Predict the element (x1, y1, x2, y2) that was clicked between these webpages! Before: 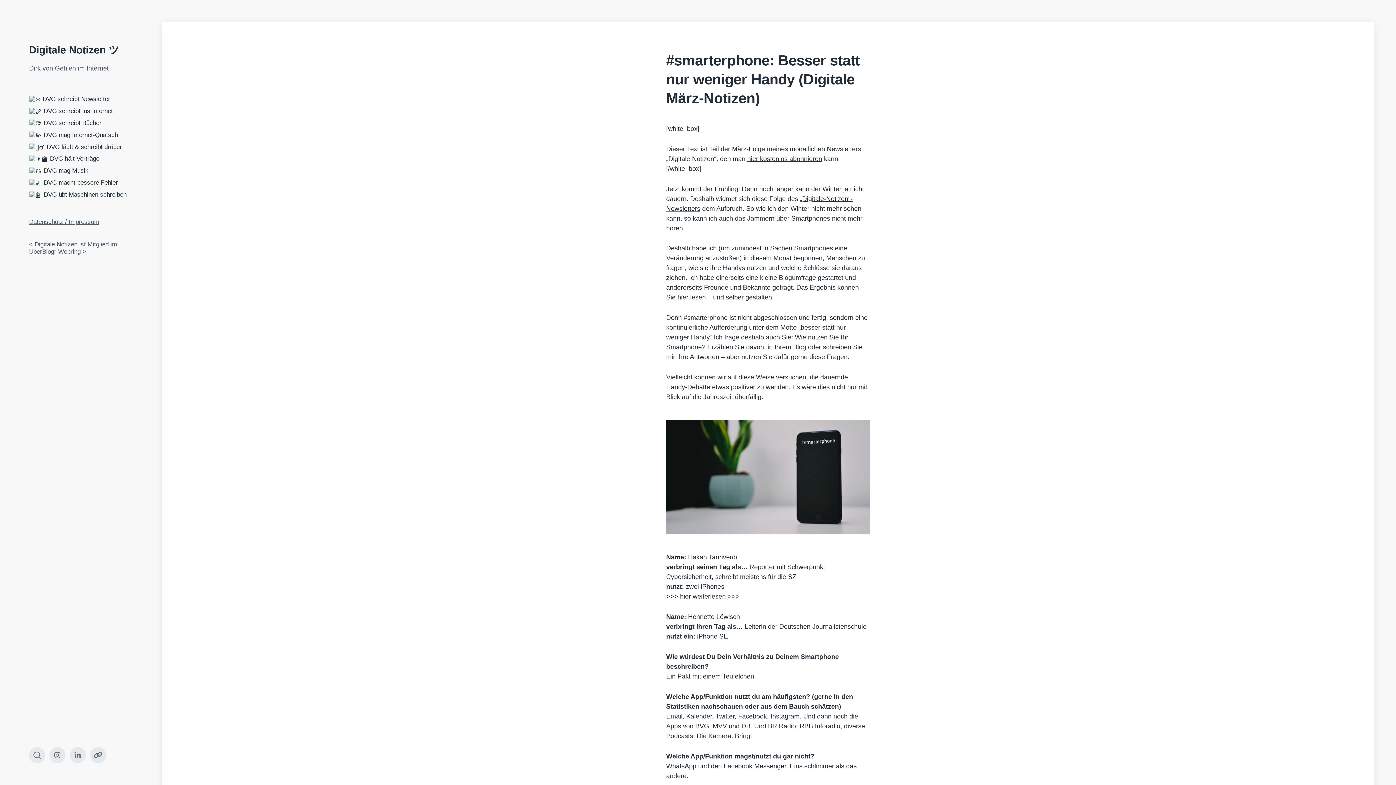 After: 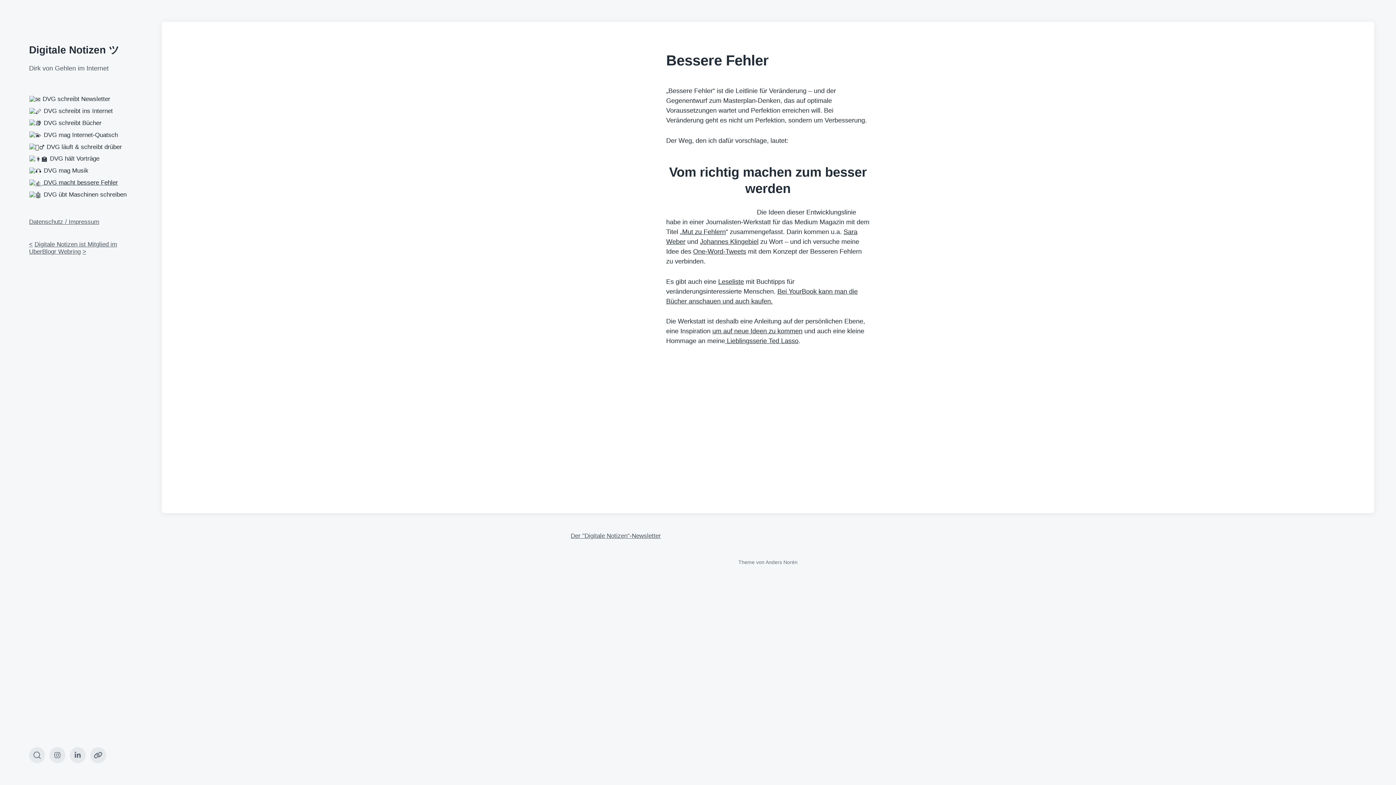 Action: label:  DVG macht bessere Fehler bbox: (29, 179, 117, 186)